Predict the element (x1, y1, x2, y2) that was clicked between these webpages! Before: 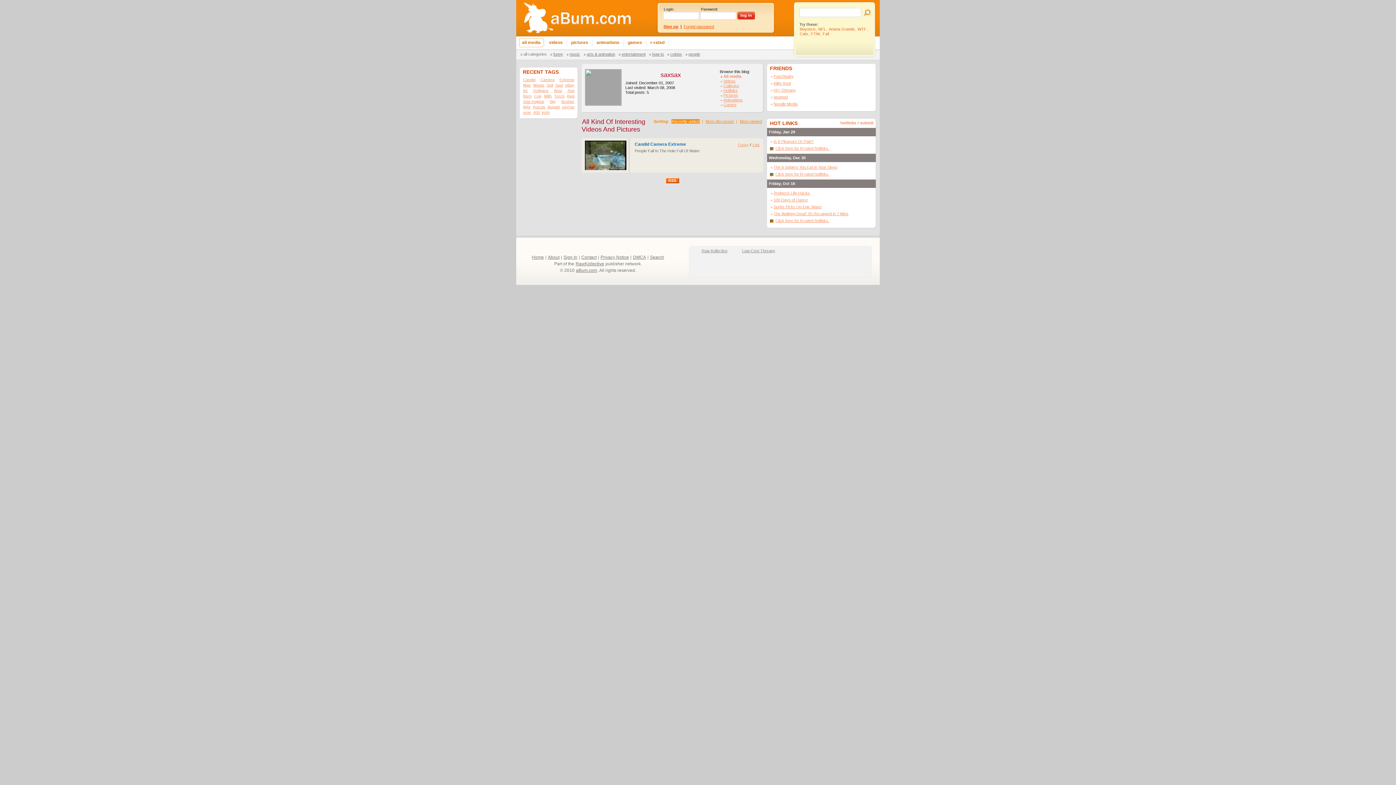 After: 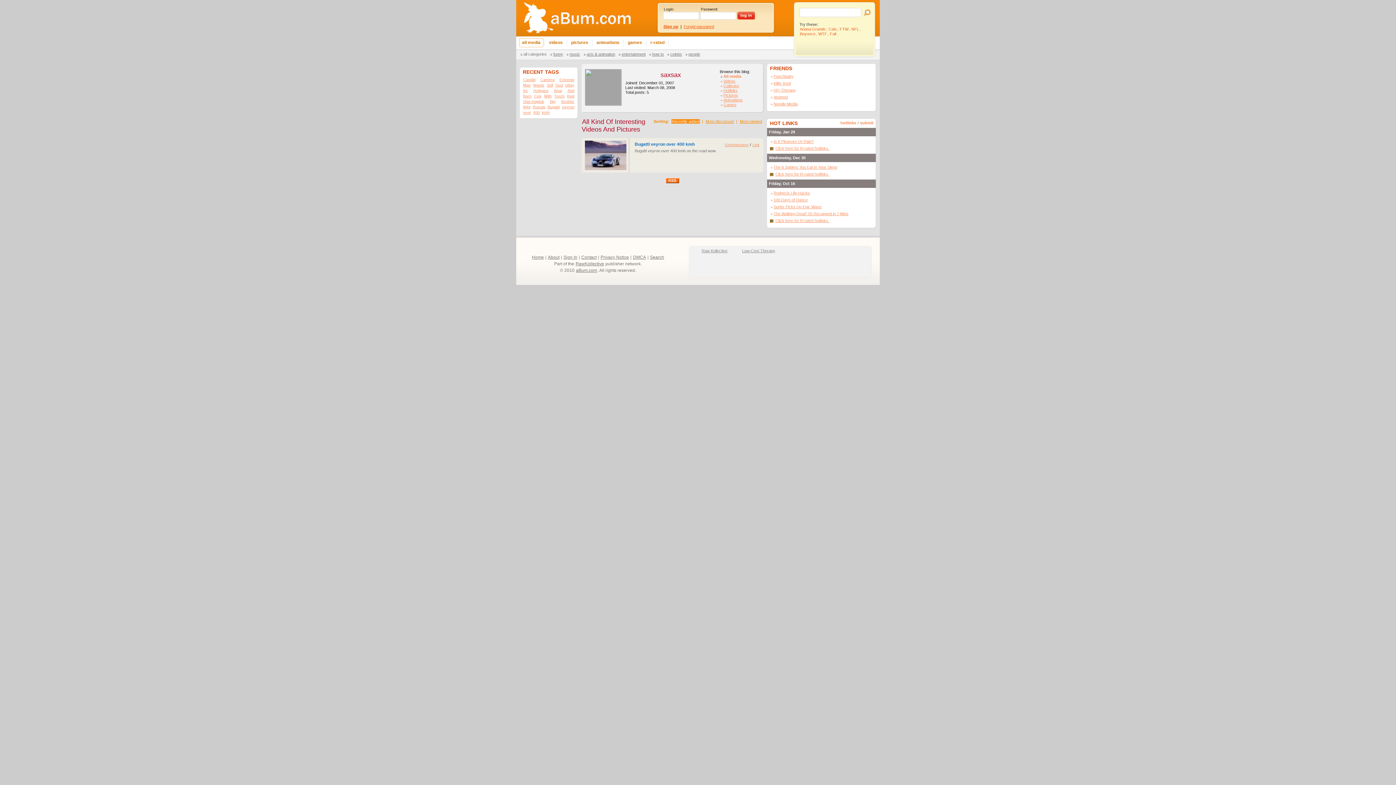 Action: bbox: (541, 110, 550, 114) label: kmh